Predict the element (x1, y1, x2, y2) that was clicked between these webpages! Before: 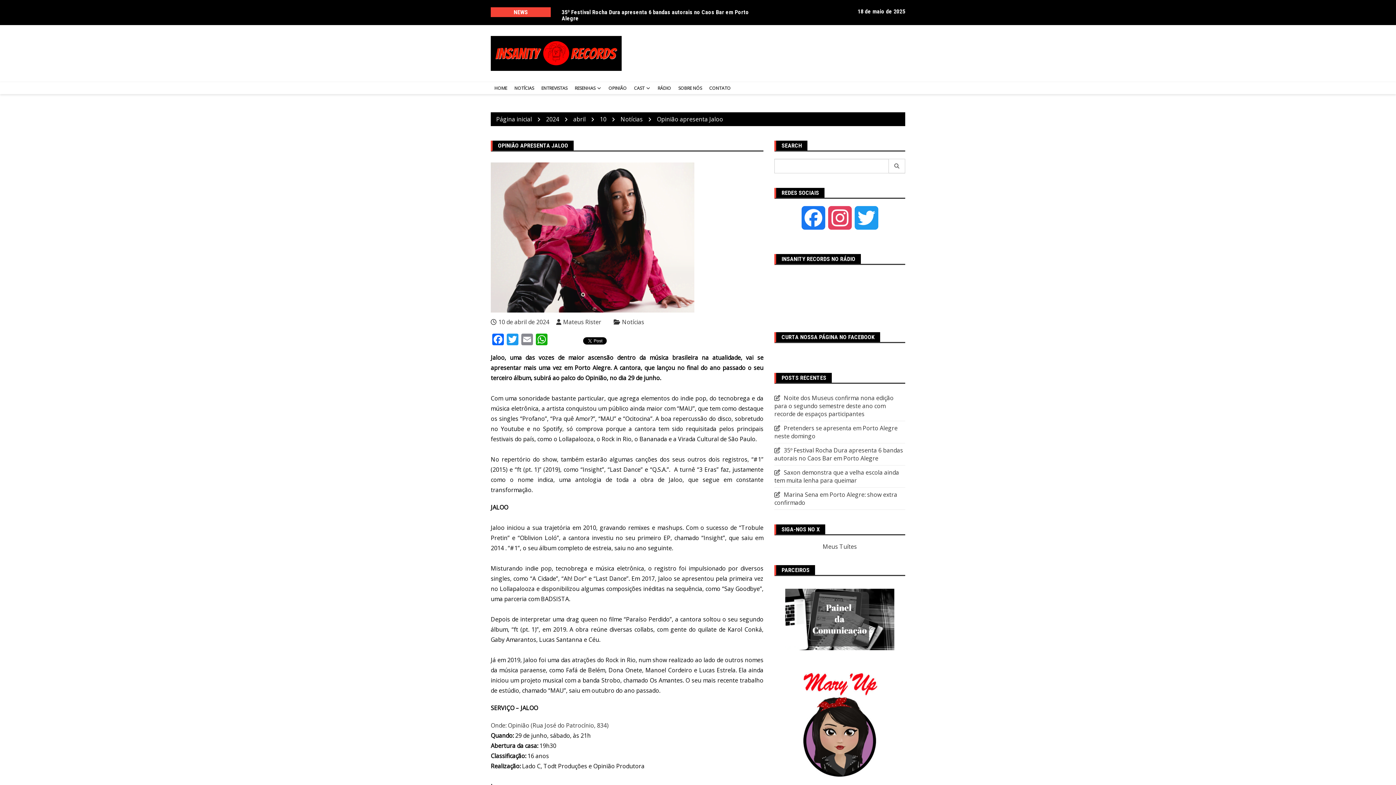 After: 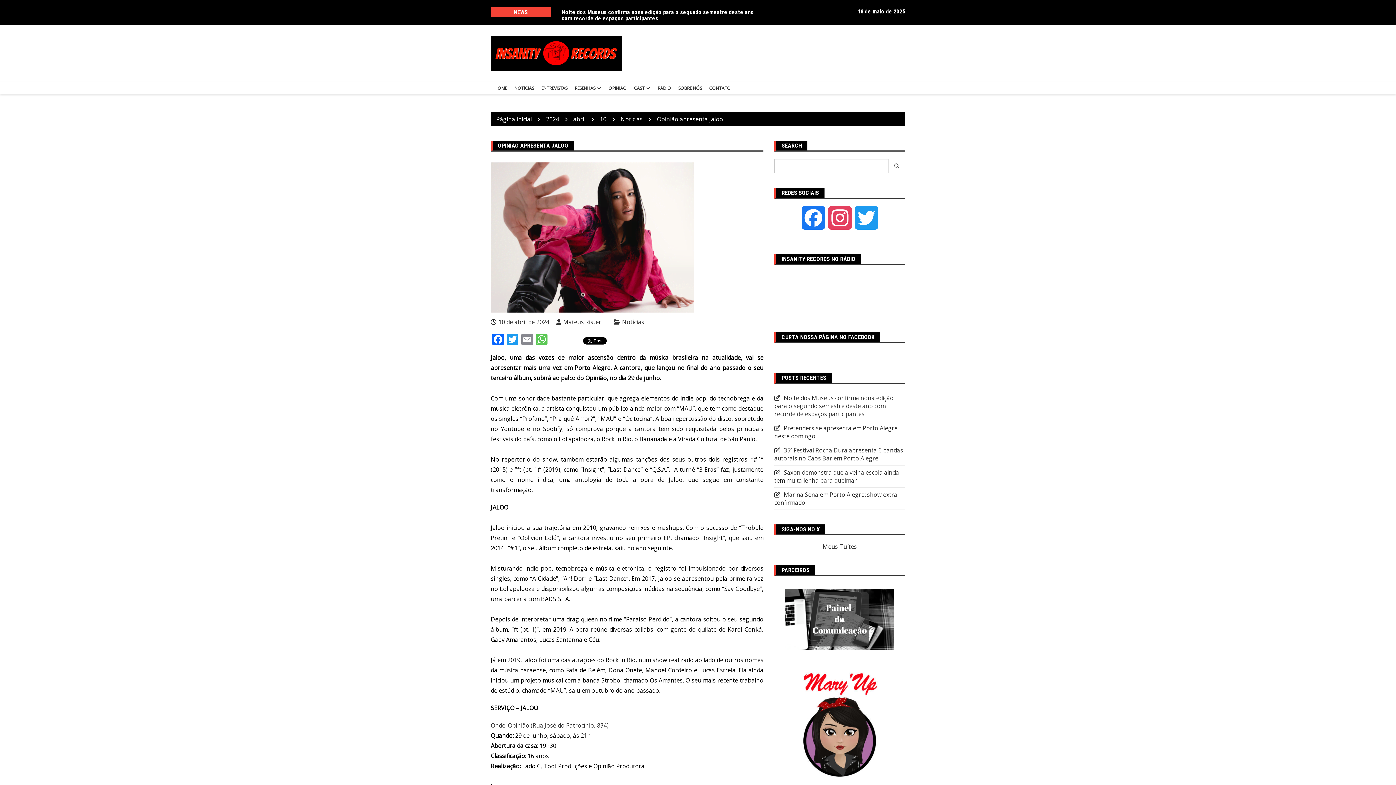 Action: label: WhatsApp bbox: (534, 333, 549, 346)